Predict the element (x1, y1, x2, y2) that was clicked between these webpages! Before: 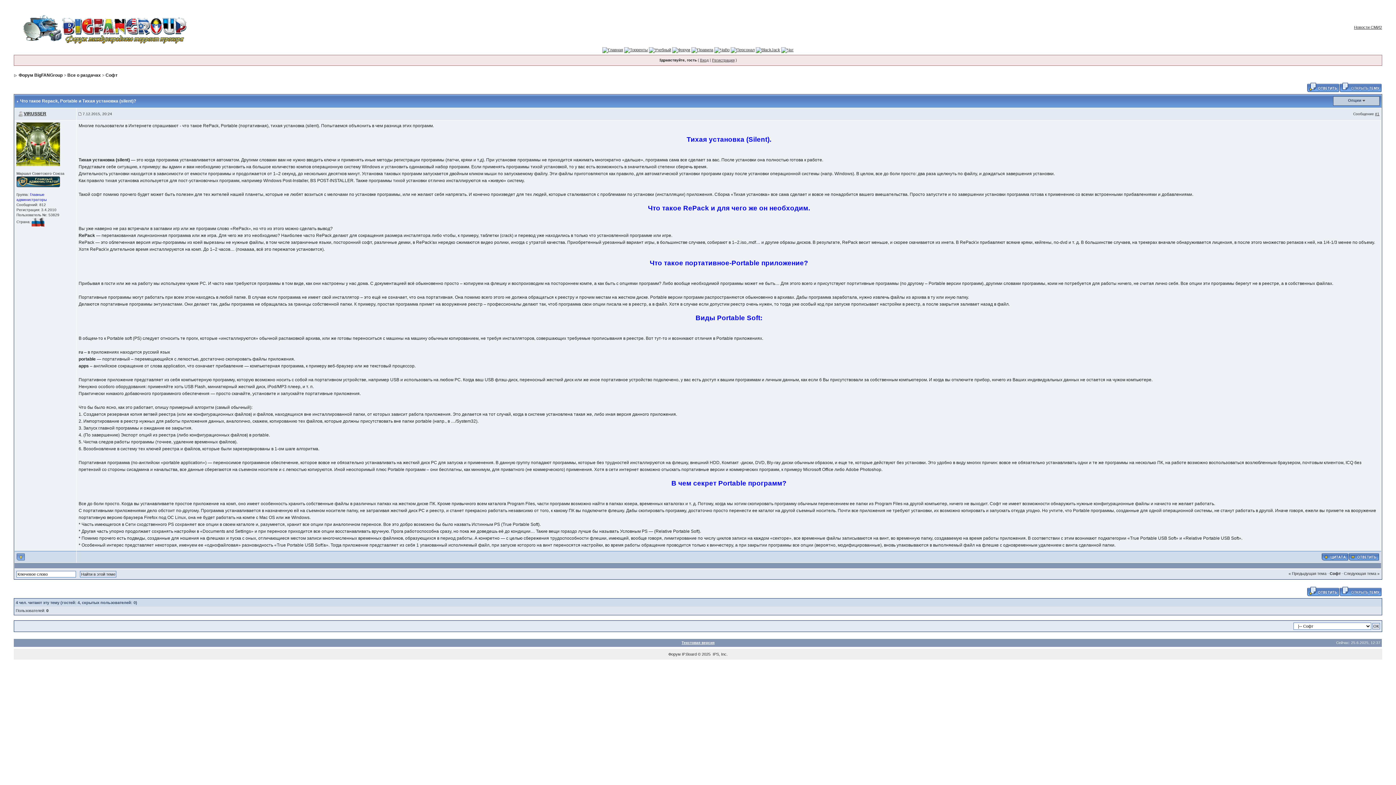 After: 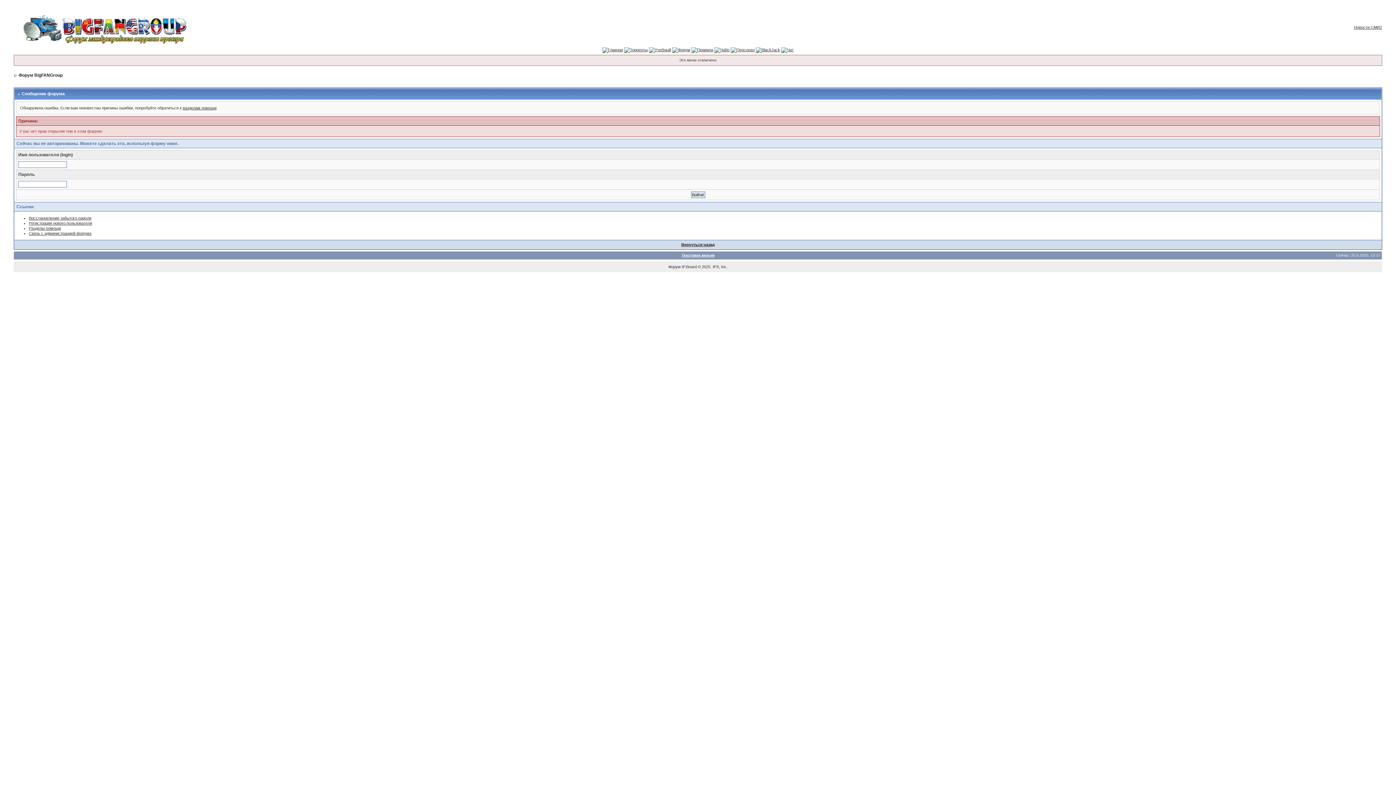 Action: bbox: (1339, 84, 1382, 89)